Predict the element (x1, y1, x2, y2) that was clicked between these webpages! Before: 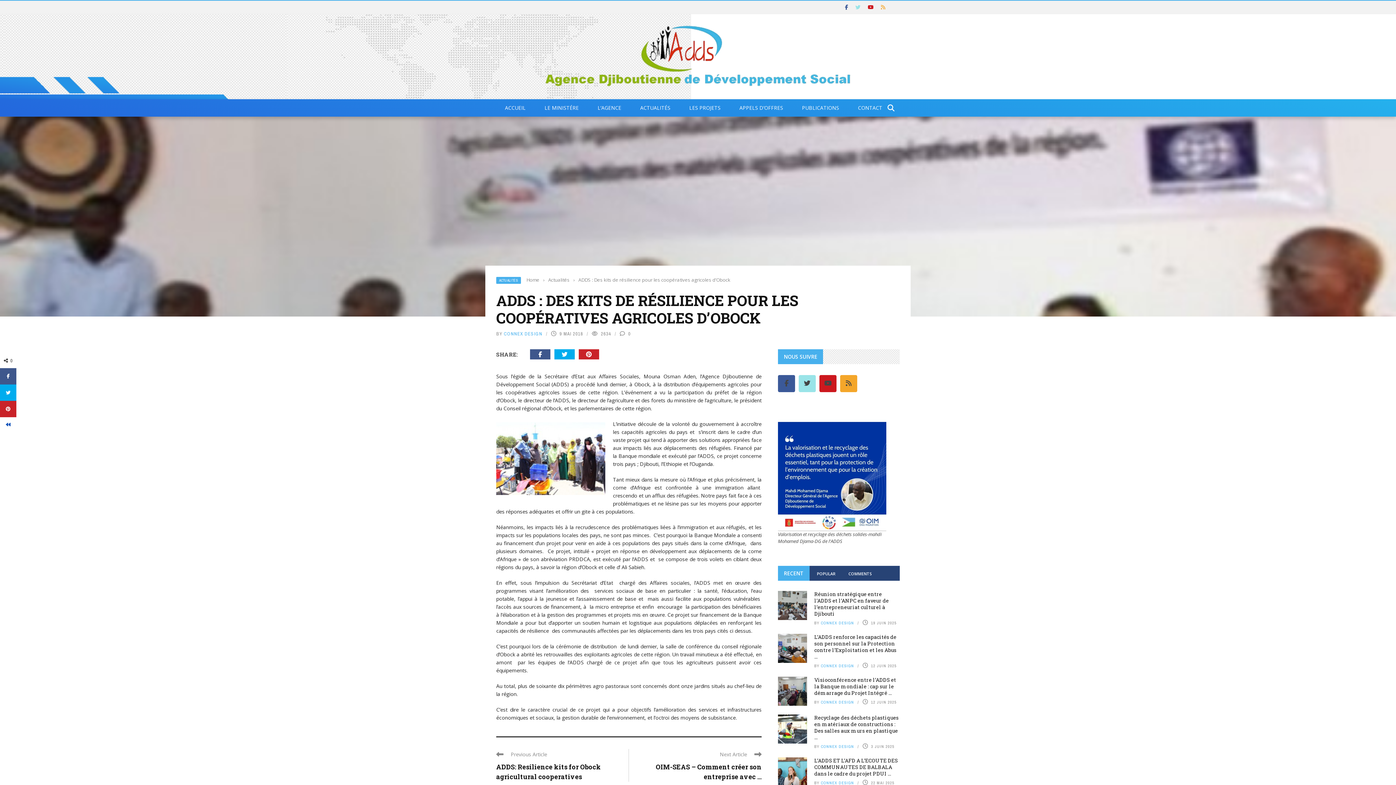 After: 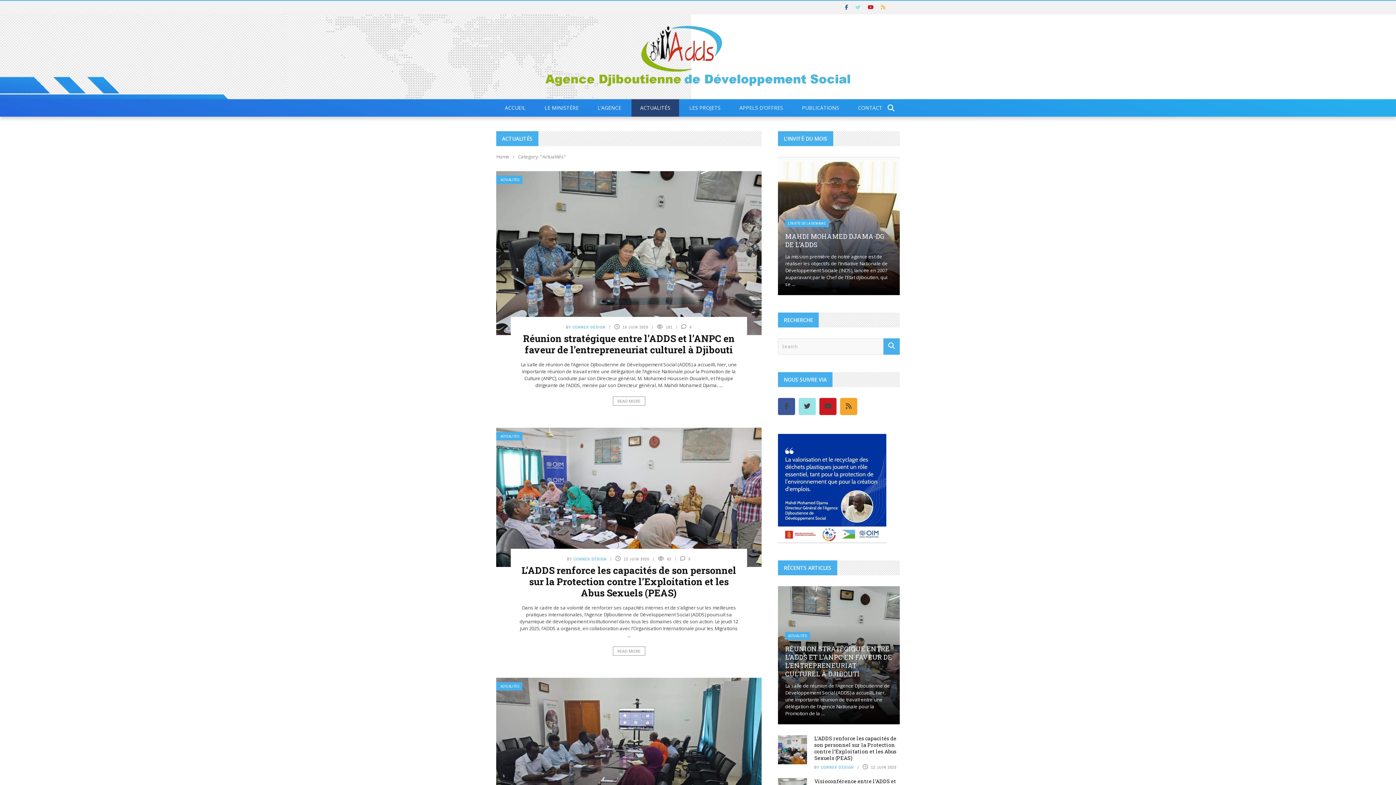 Action: bbox: (548, 276, 569, 283) label: Actualités